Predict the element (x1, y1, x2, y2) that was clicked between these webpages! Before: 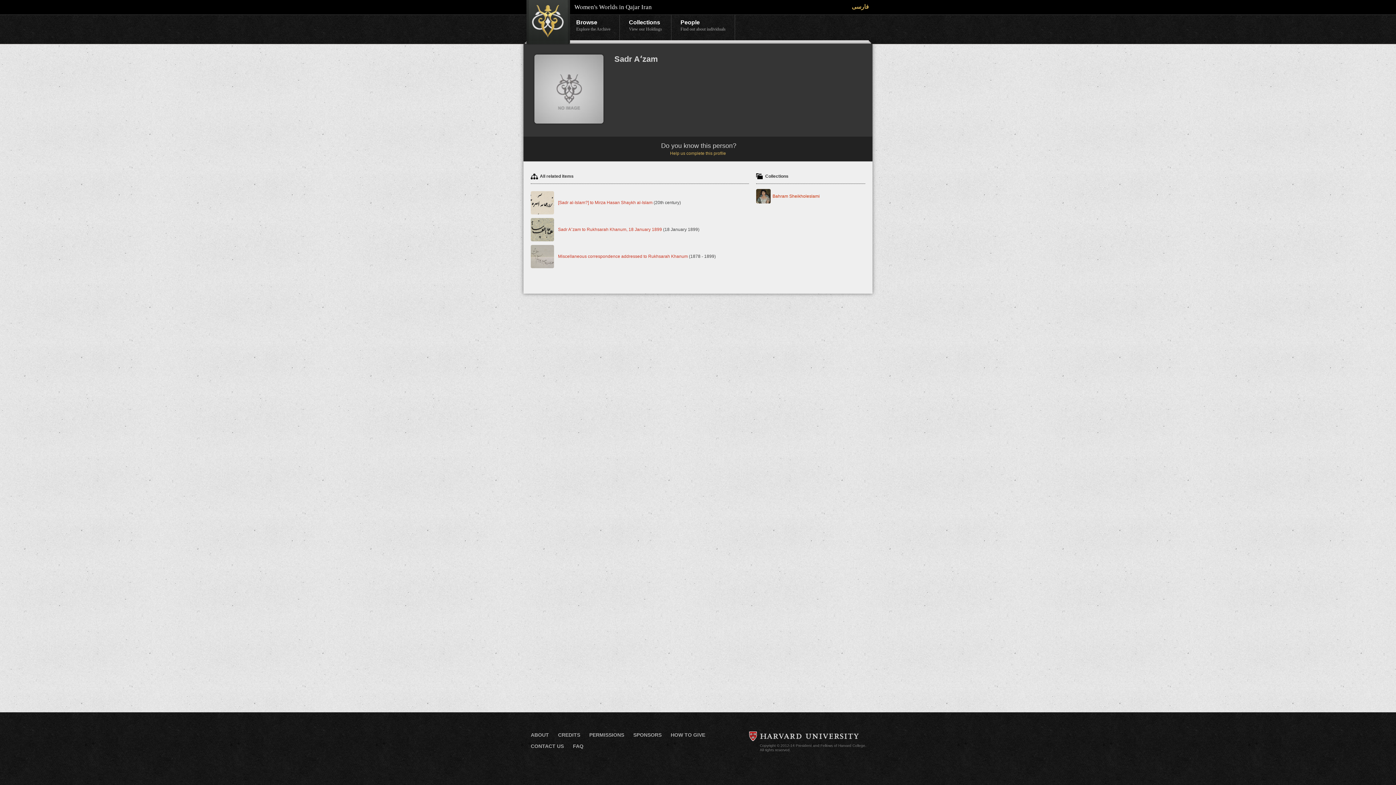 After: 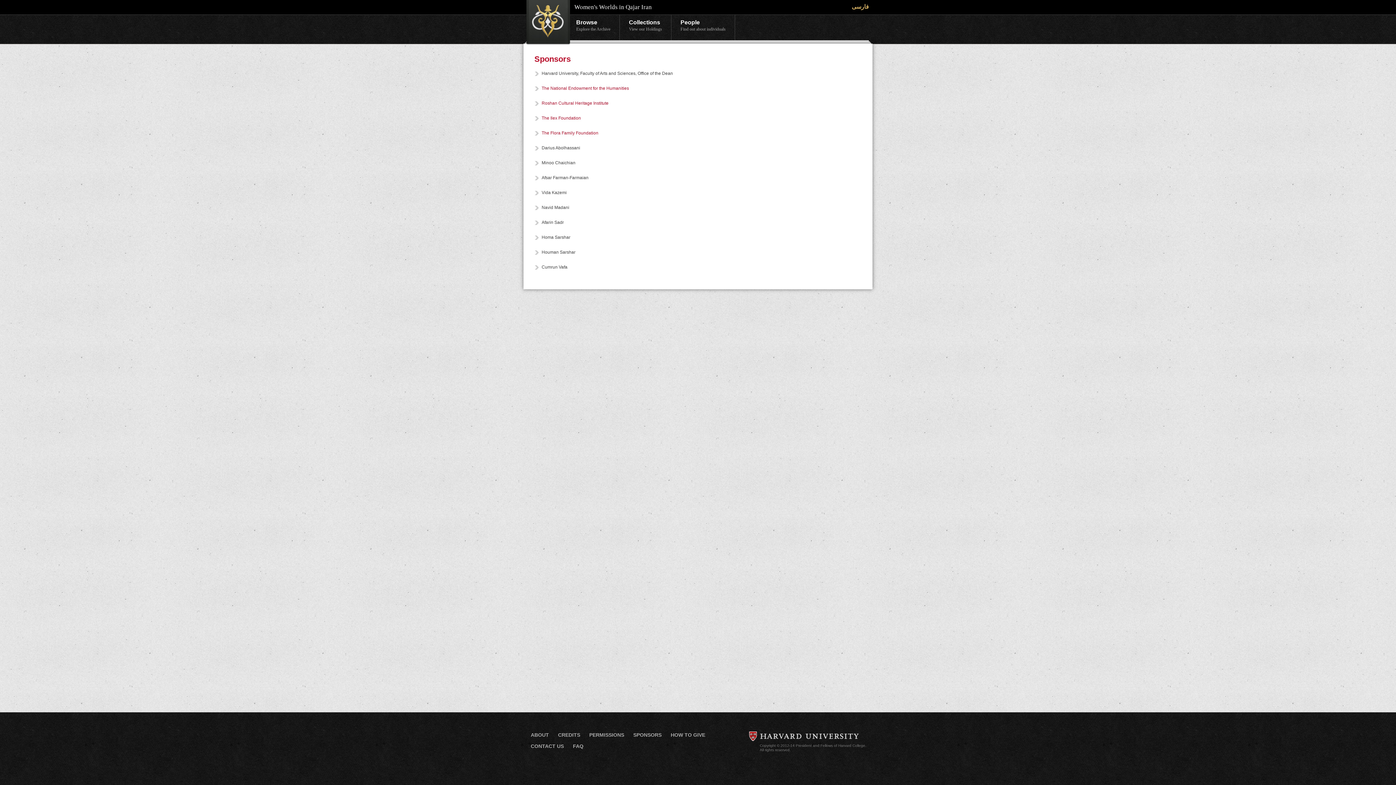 Action: label: SPONSORS bbox: (629, 732, 661, 738)